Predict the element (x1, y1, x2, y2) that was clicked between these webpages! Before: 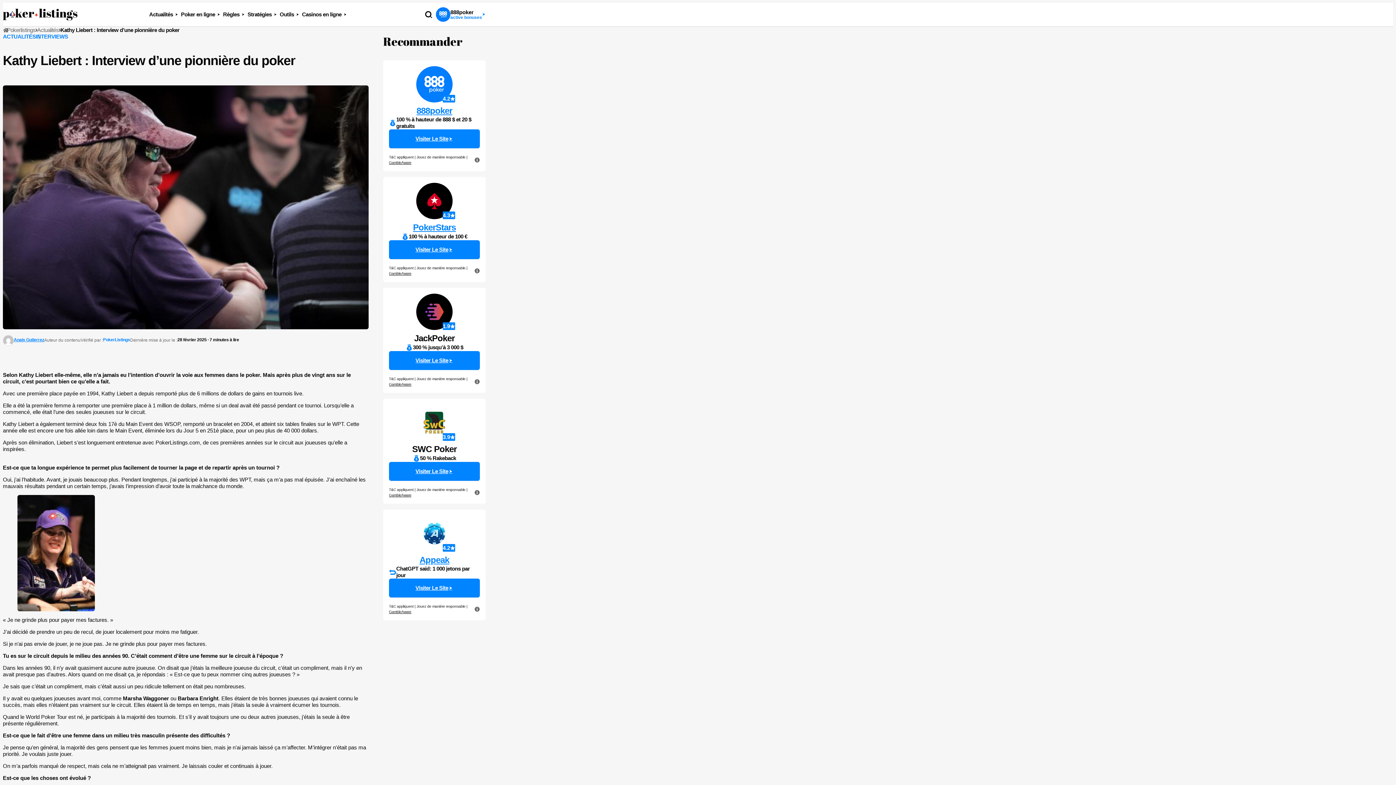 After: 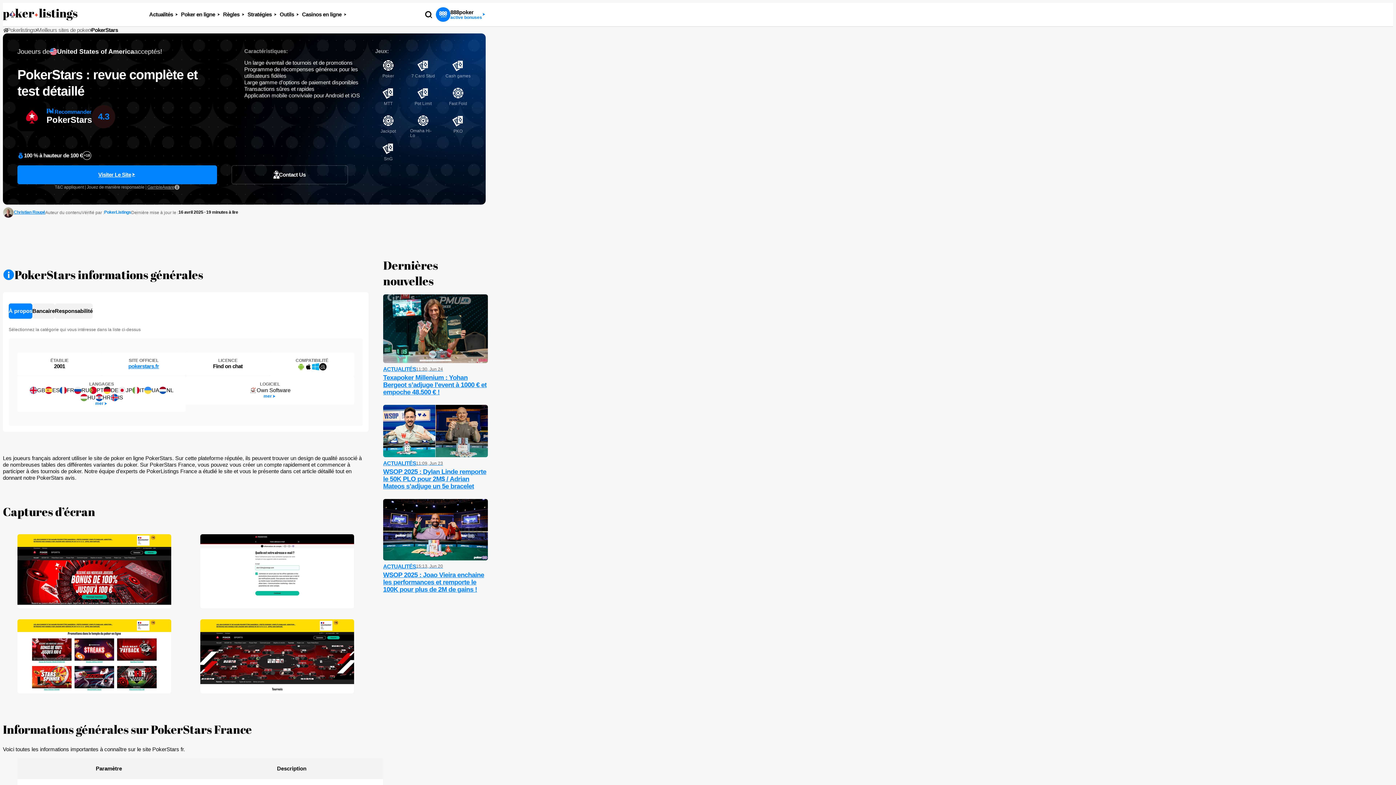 Action: bbox: (413, 222, 455, 233) label: PokerStars